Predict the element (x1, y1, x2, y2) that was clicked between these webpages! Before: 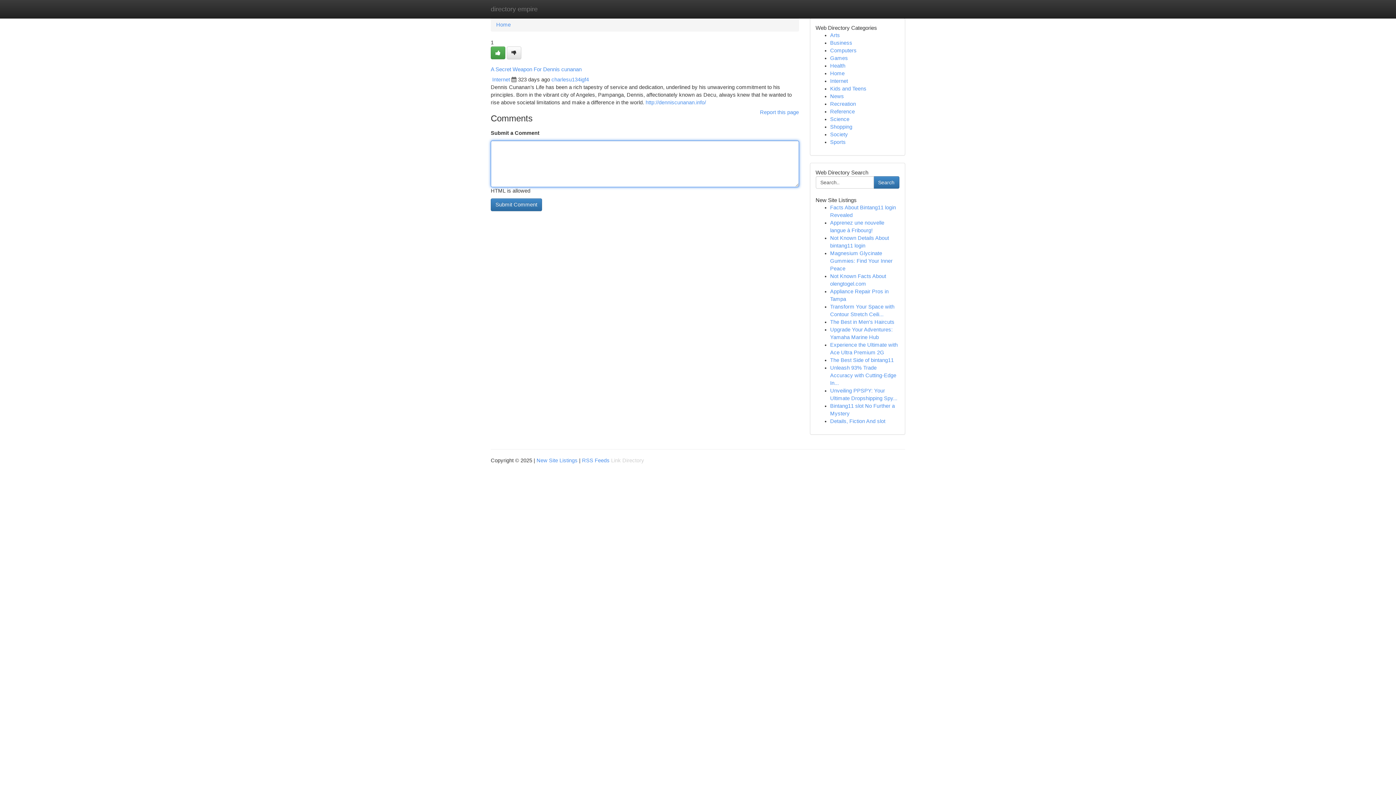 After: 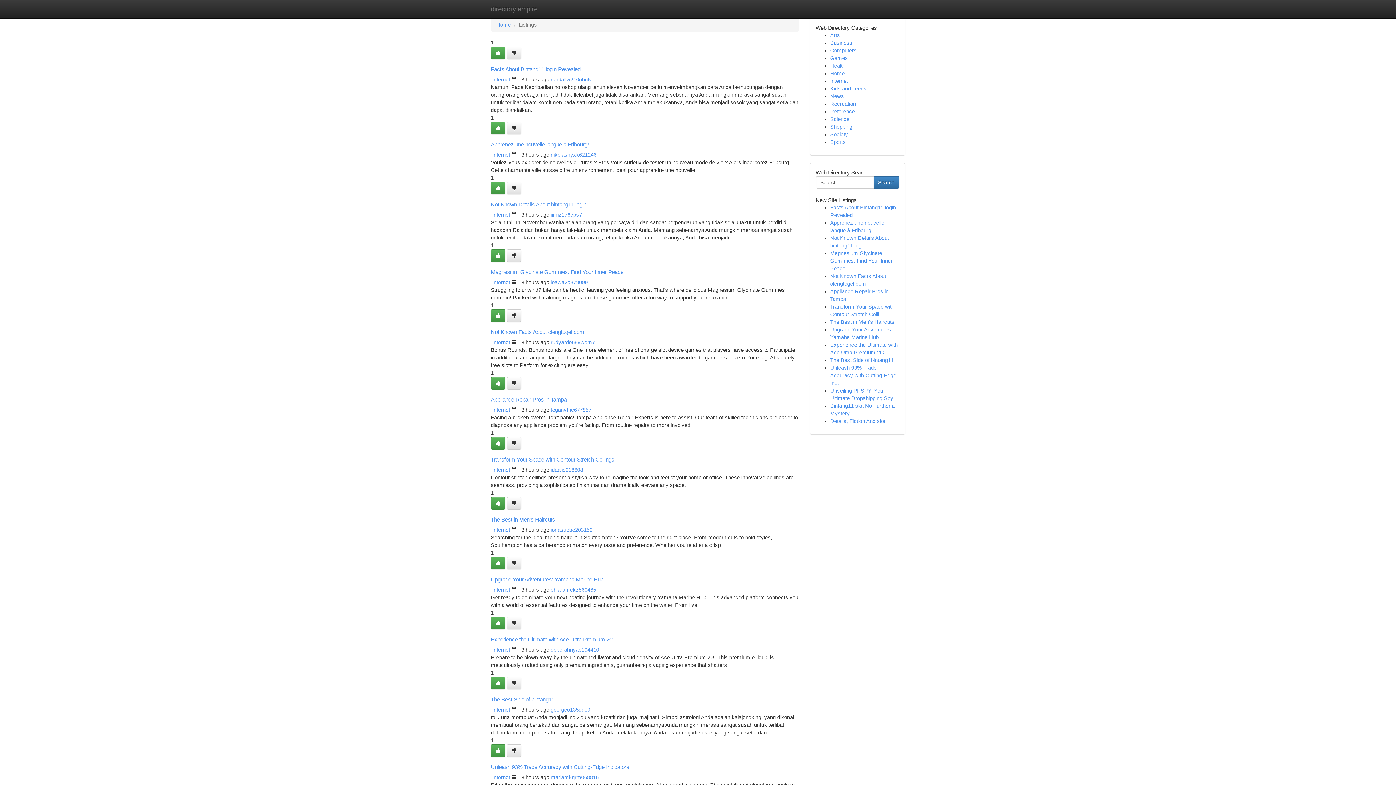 Action: bbox: (830, 139, 846, 145) label: Sports